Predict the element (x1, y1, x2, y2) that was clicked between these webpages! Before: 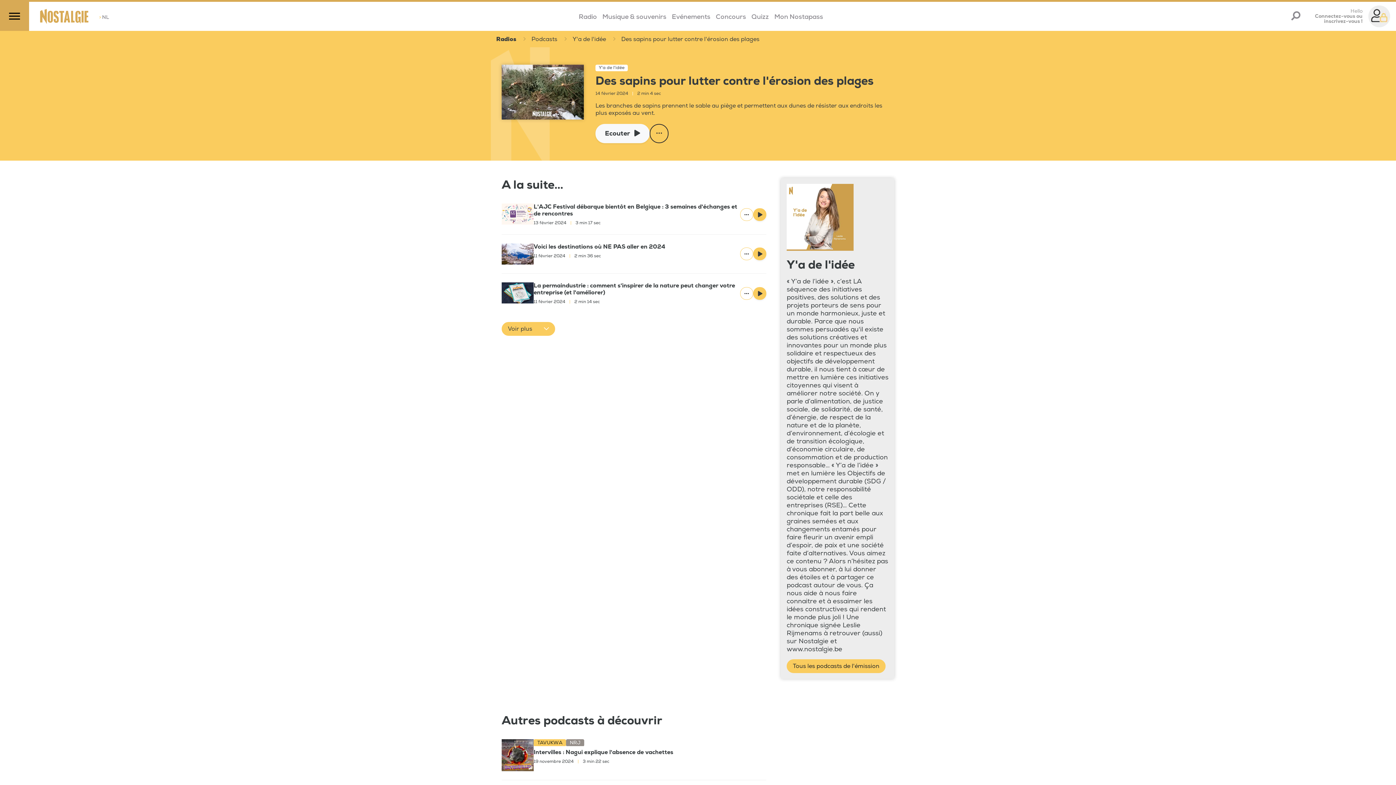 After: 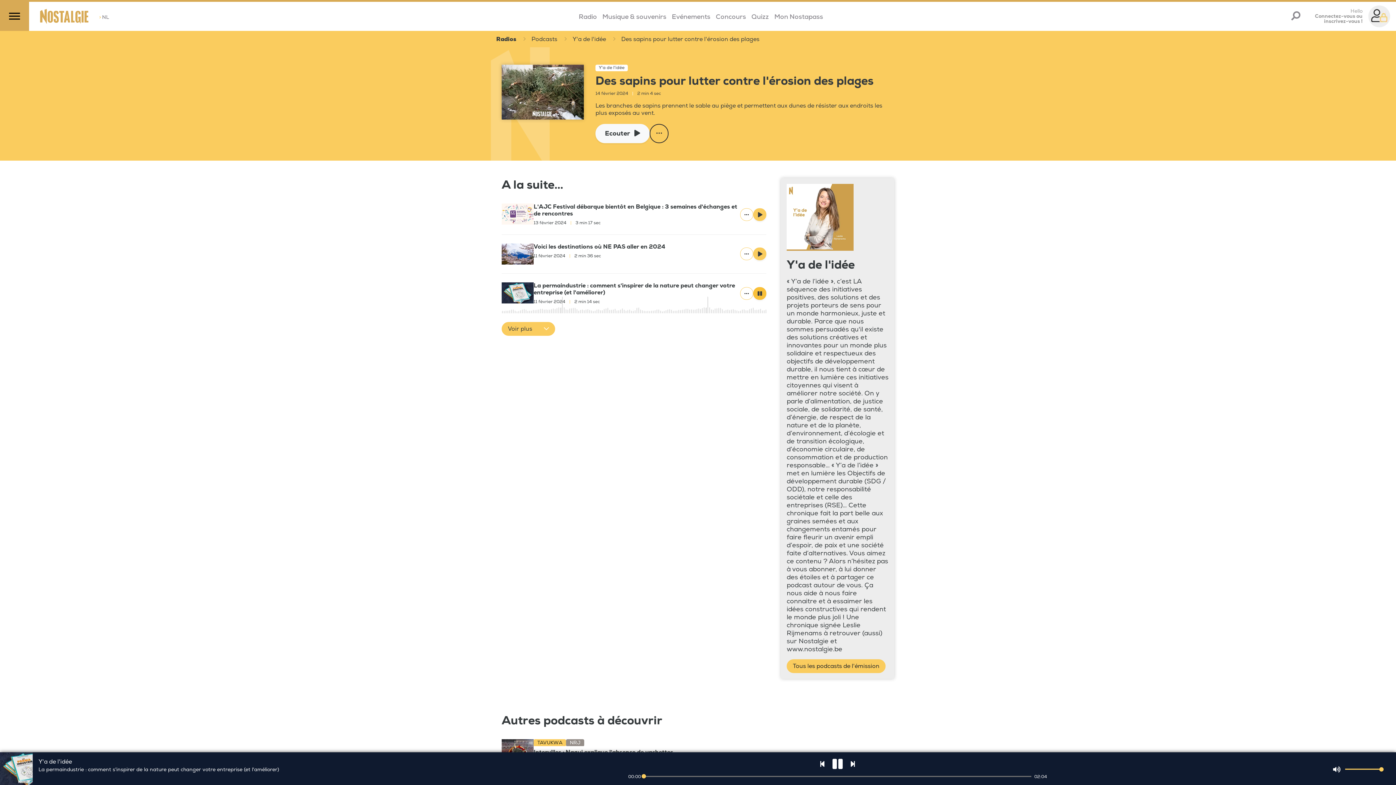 Action: bbox: (753, 287, 766, 300)